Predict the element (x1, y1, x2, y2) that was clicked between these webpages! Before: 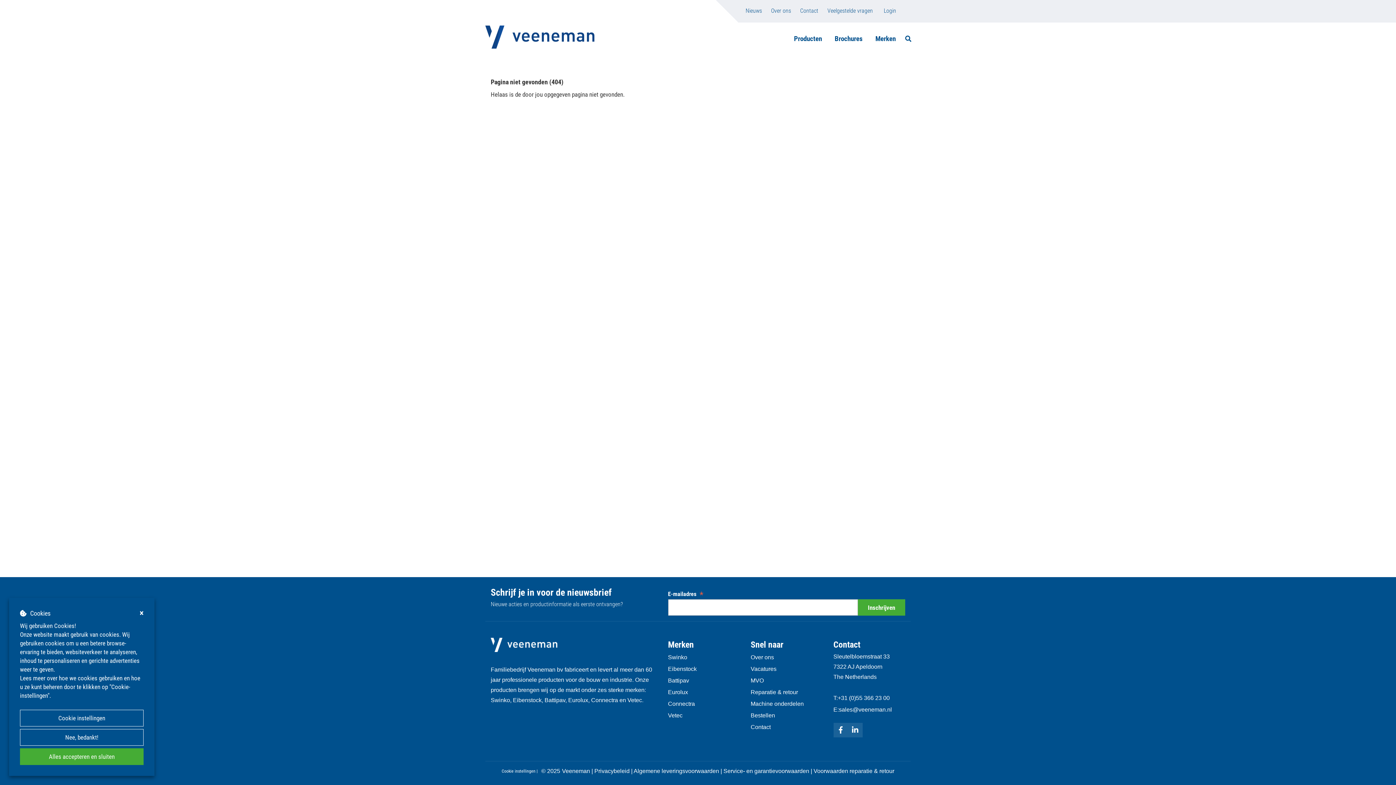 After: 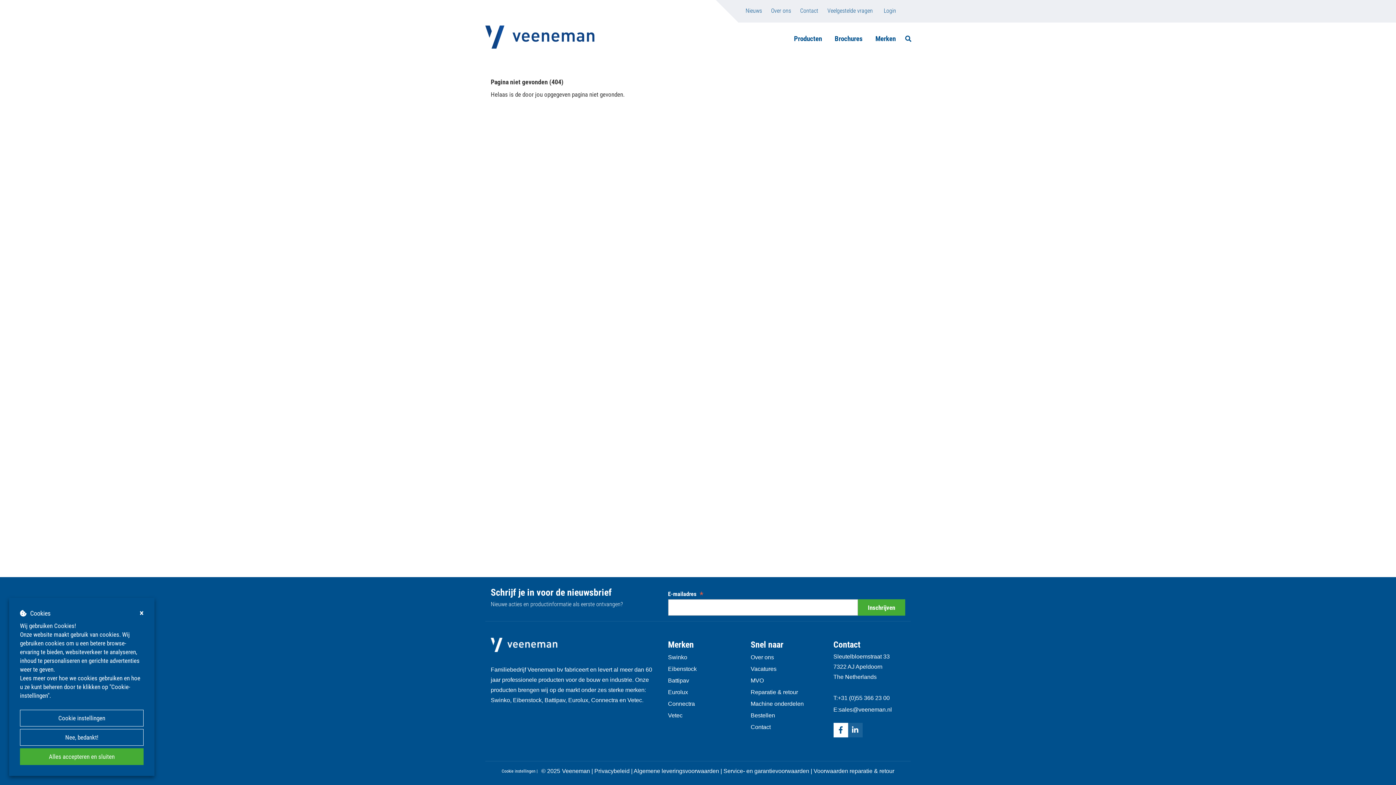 Action: bbox: (833, 723, 848, 737)